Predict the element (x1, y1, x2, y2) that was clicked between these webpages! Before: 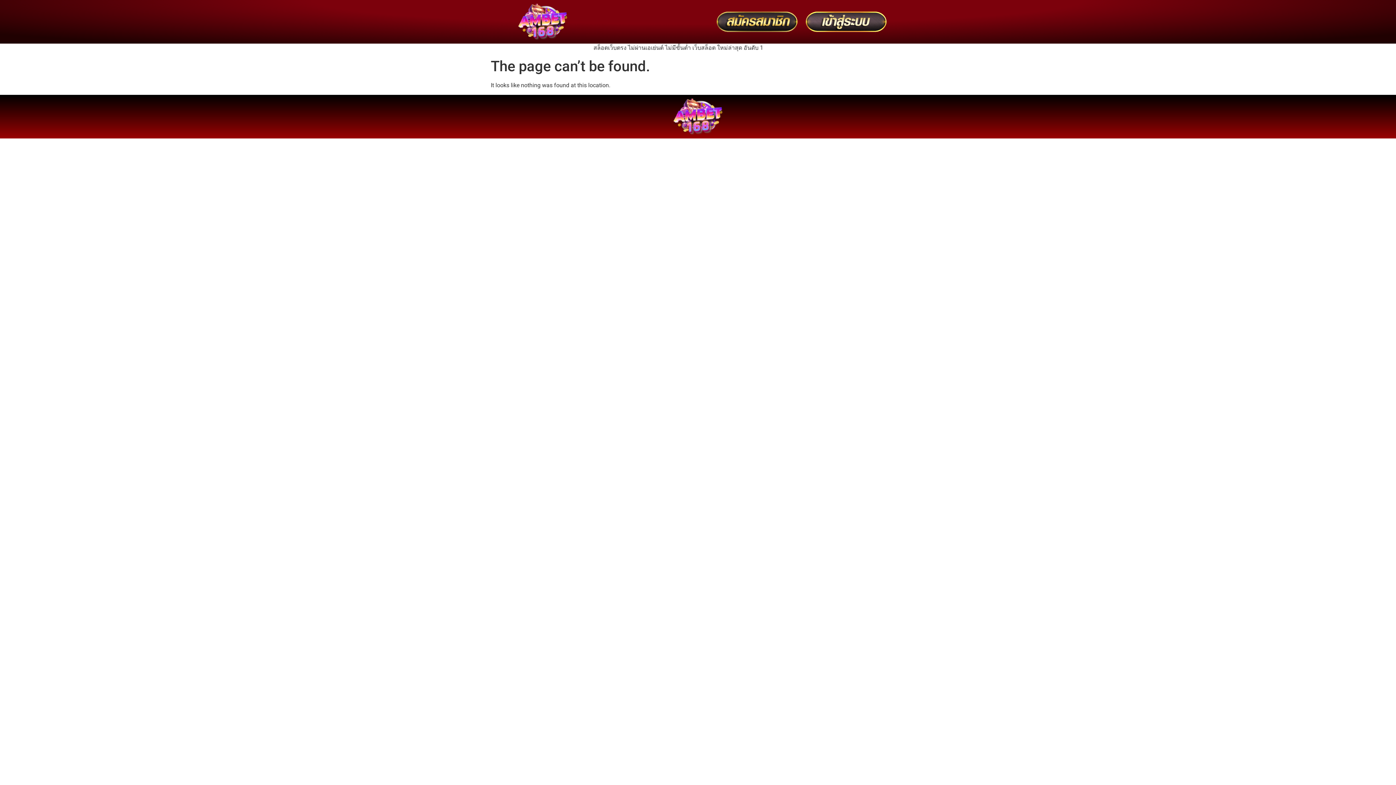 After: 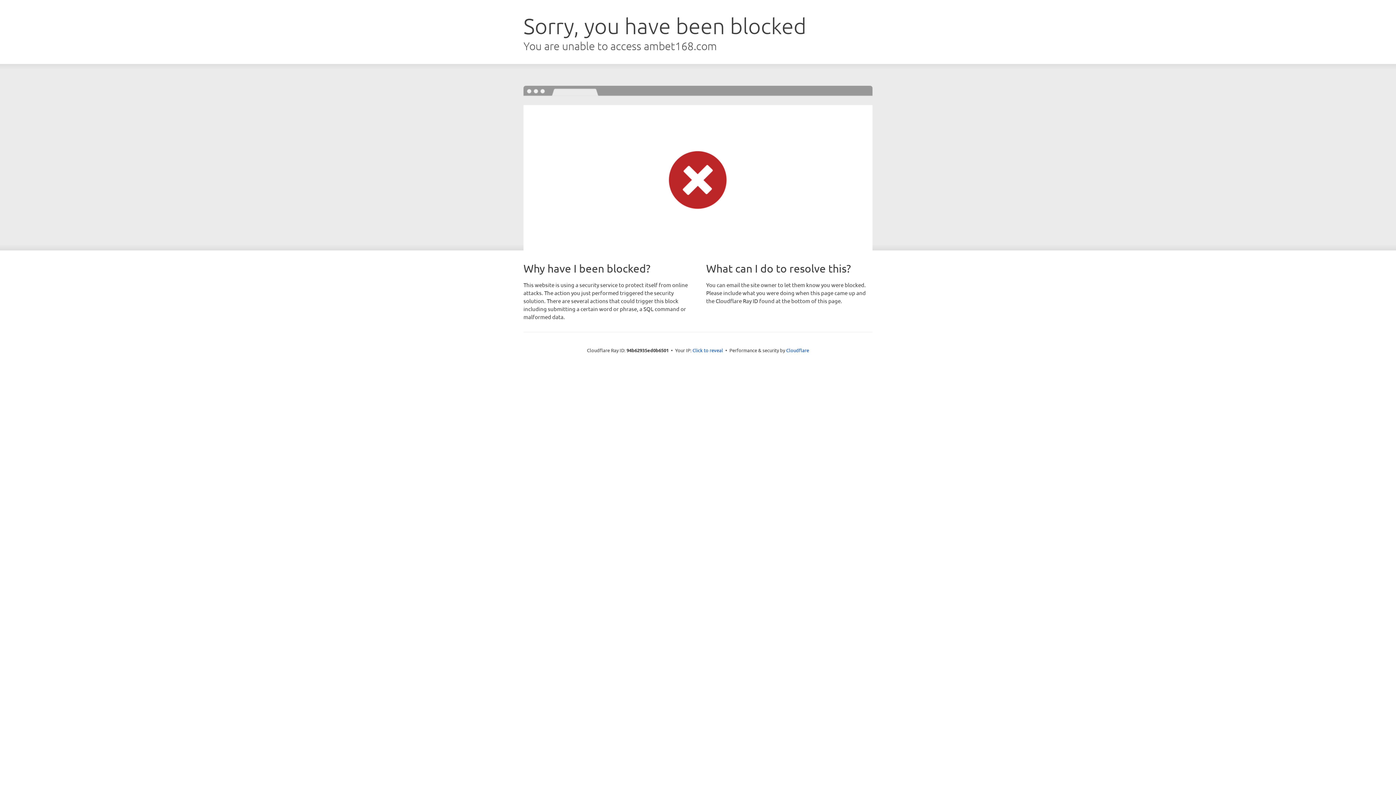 Action: bbox: (701, 9, 798, 34)